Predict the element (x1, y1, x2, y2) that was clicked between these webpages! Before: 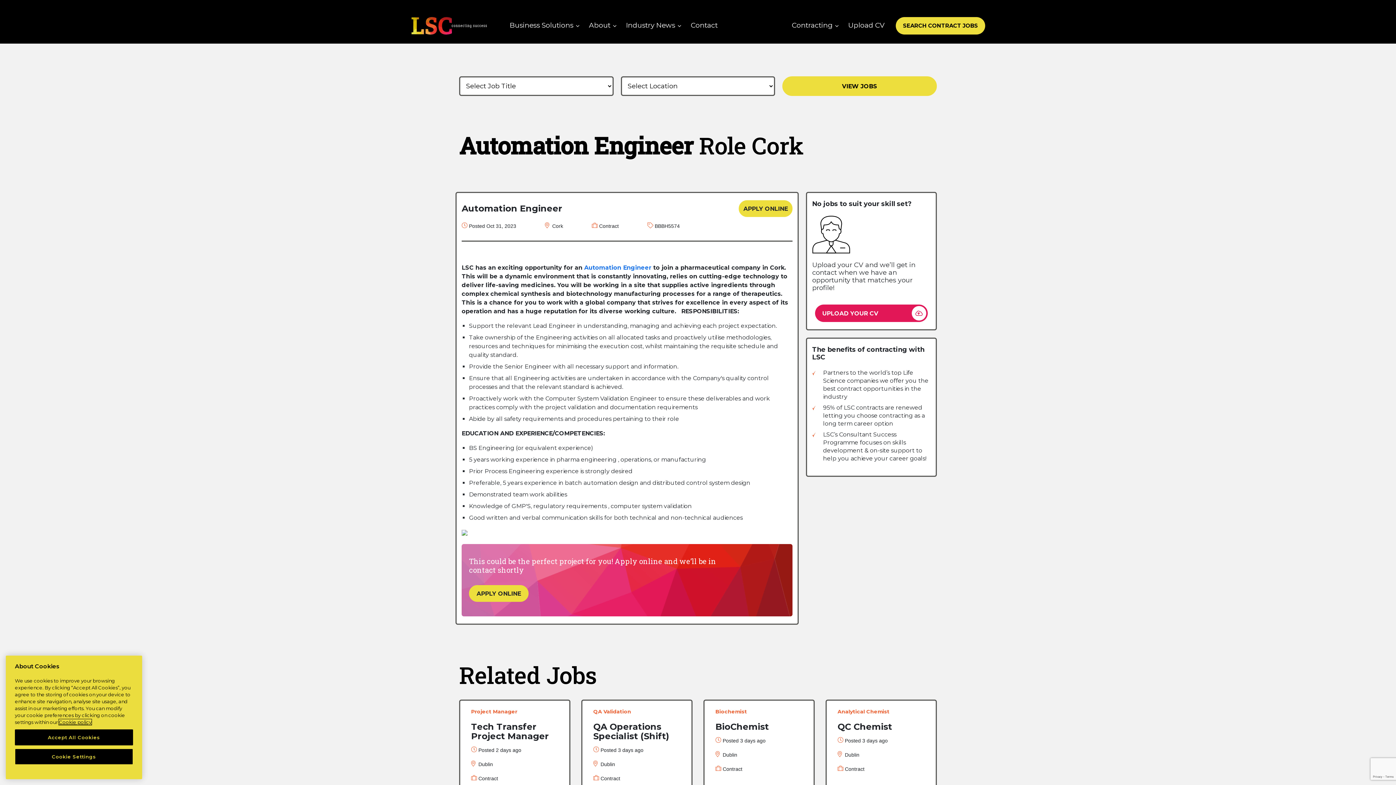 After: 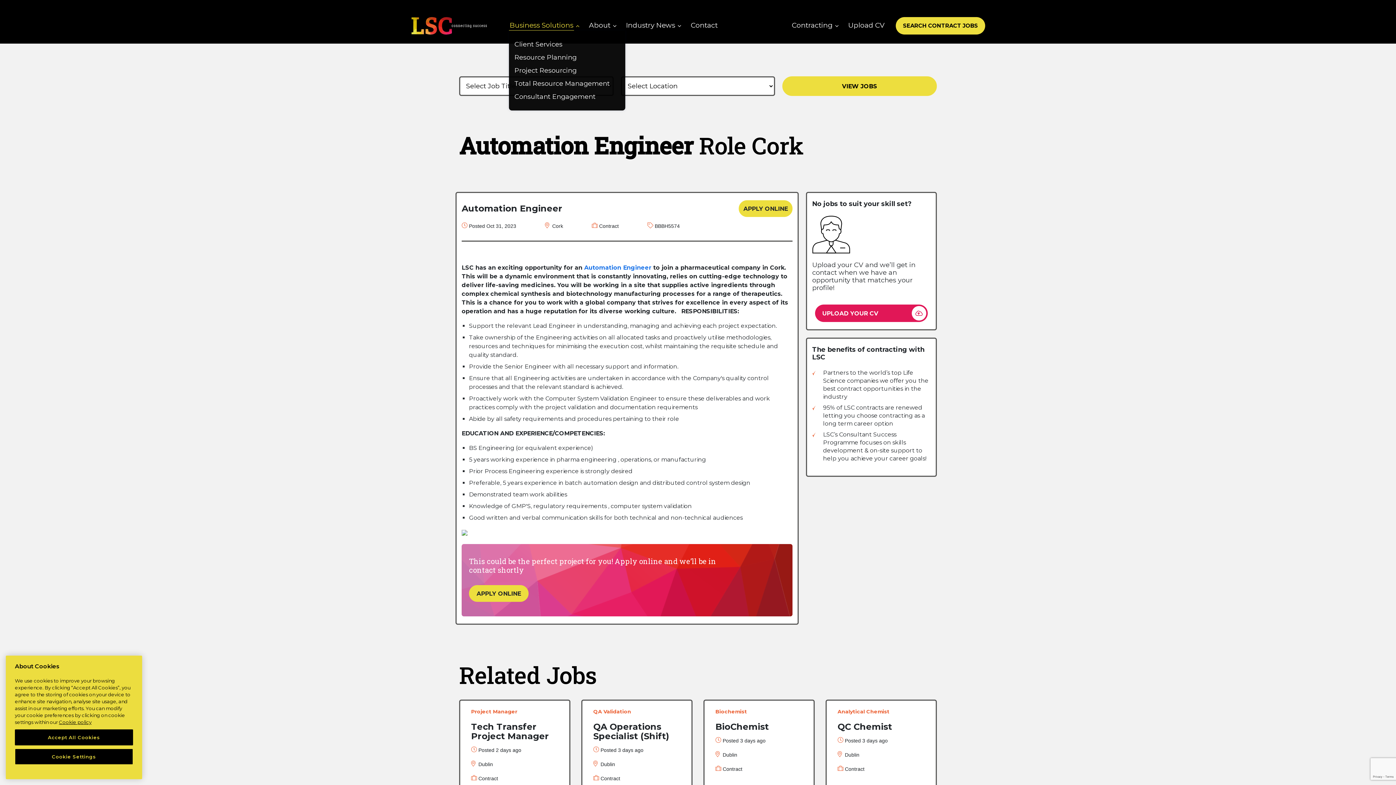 Action: label: Business Solutions bbox: (509, 20, 574, 30)